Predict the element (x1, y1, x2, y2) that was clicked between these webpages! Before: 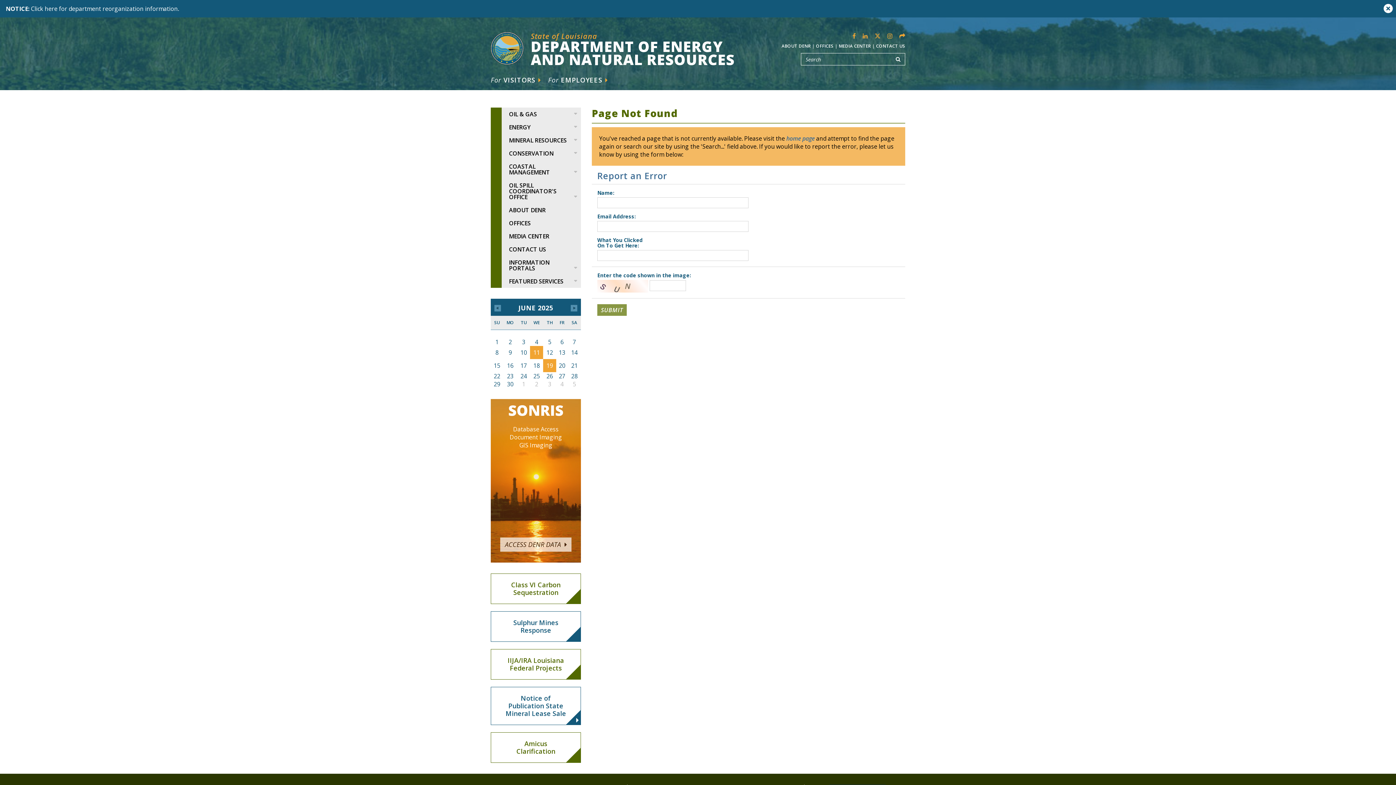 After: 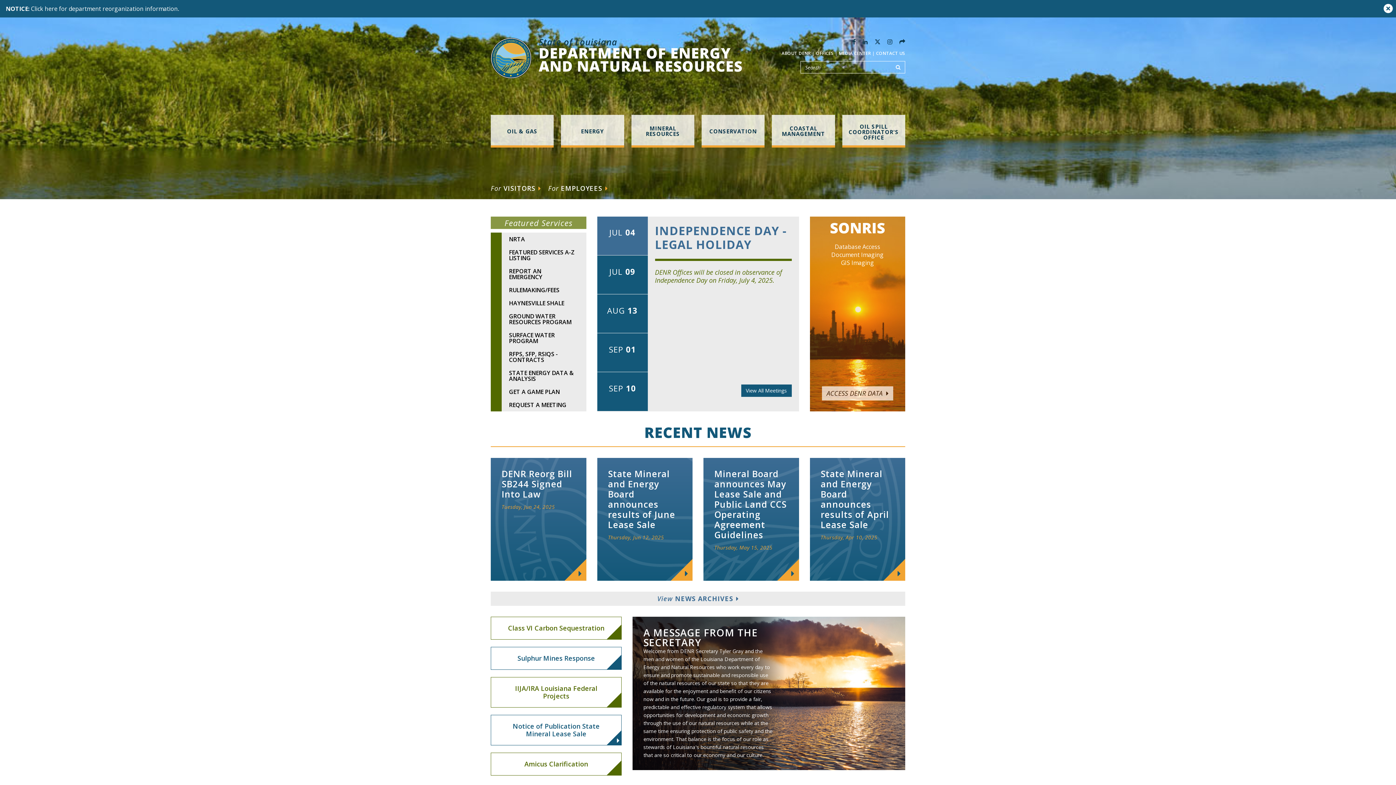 Action: label: State of Louisiana
DEPARTMENT OF ENERGY
AND NATURAL RESOURCES bbox: (490, 32, 763, 66)